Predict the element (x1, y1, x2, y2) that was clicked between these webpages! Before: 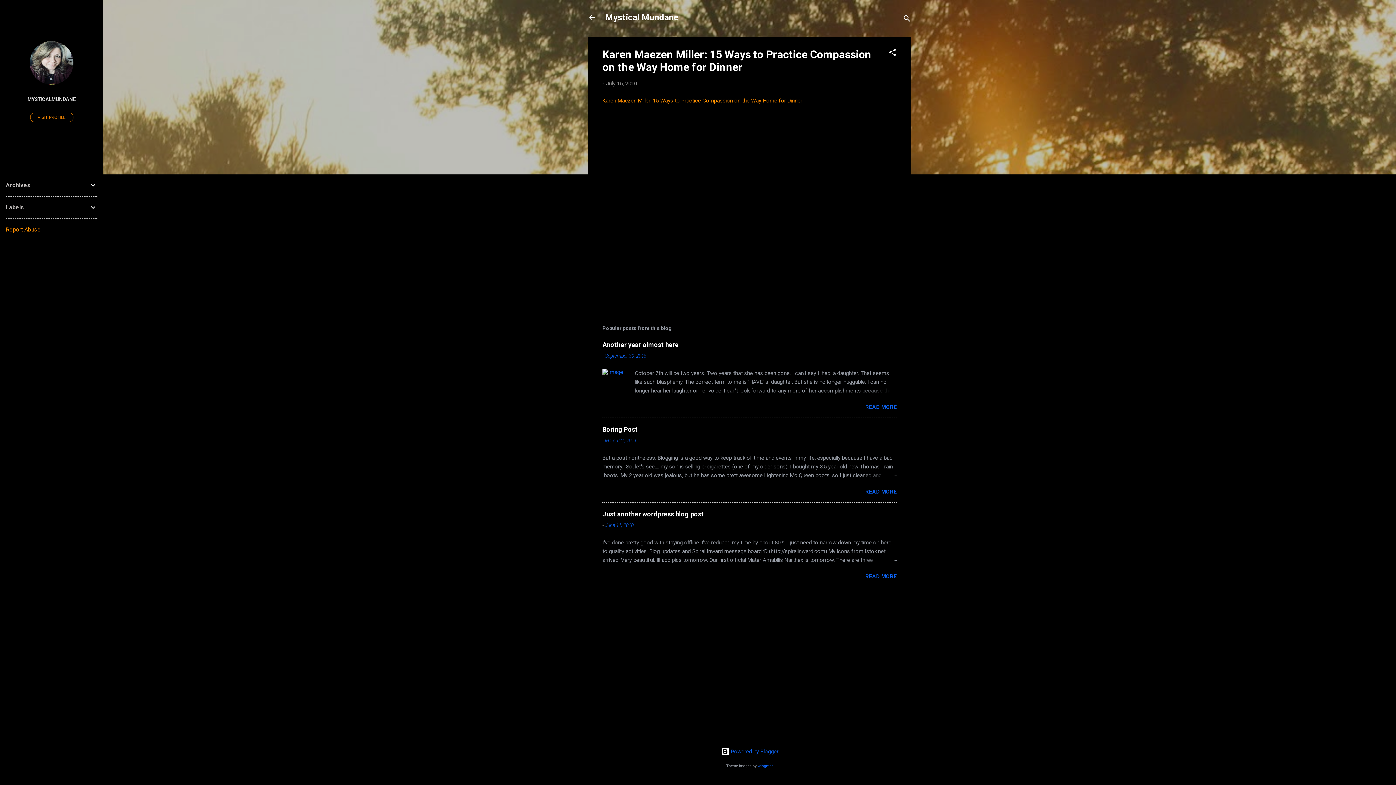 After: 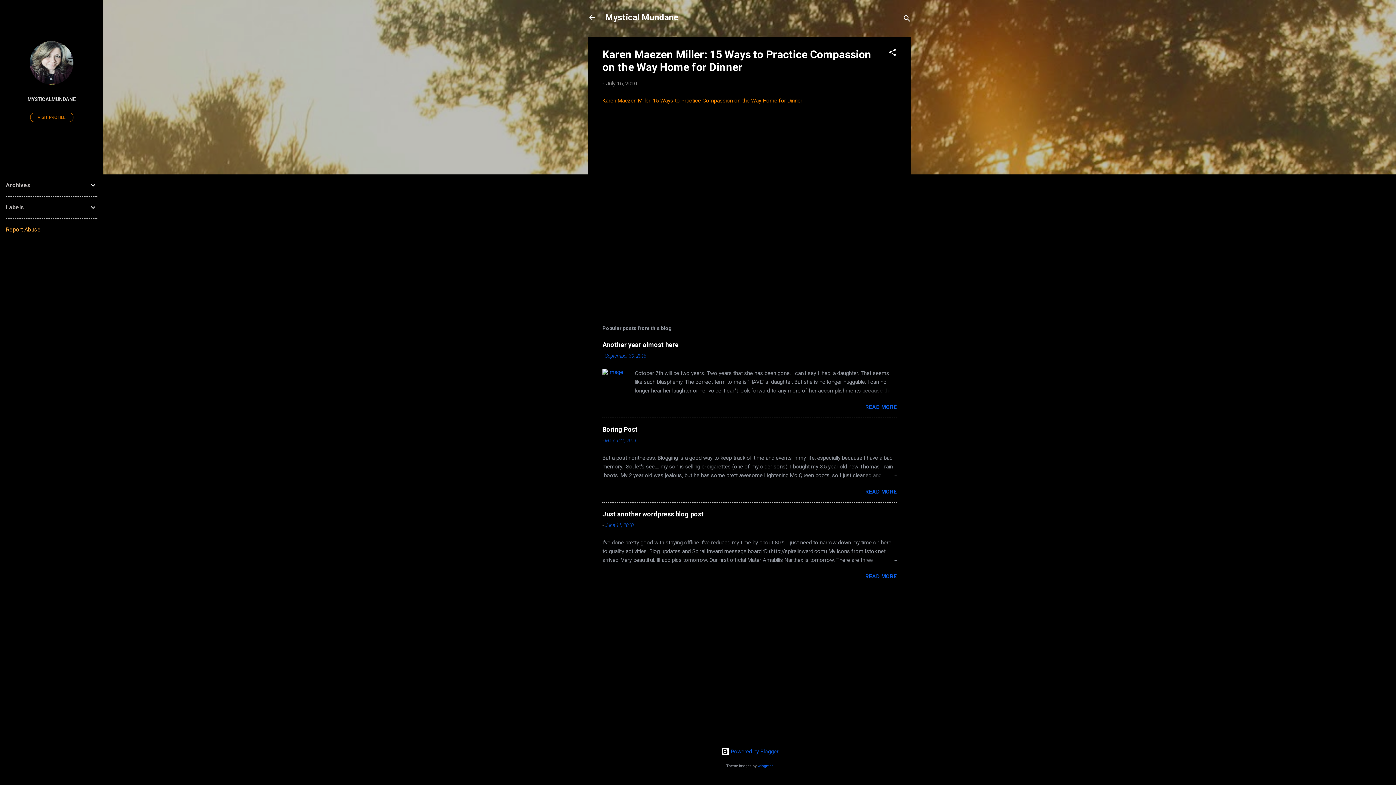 Action: bbox: (5, 226, 40, 233) label: Report Abuse